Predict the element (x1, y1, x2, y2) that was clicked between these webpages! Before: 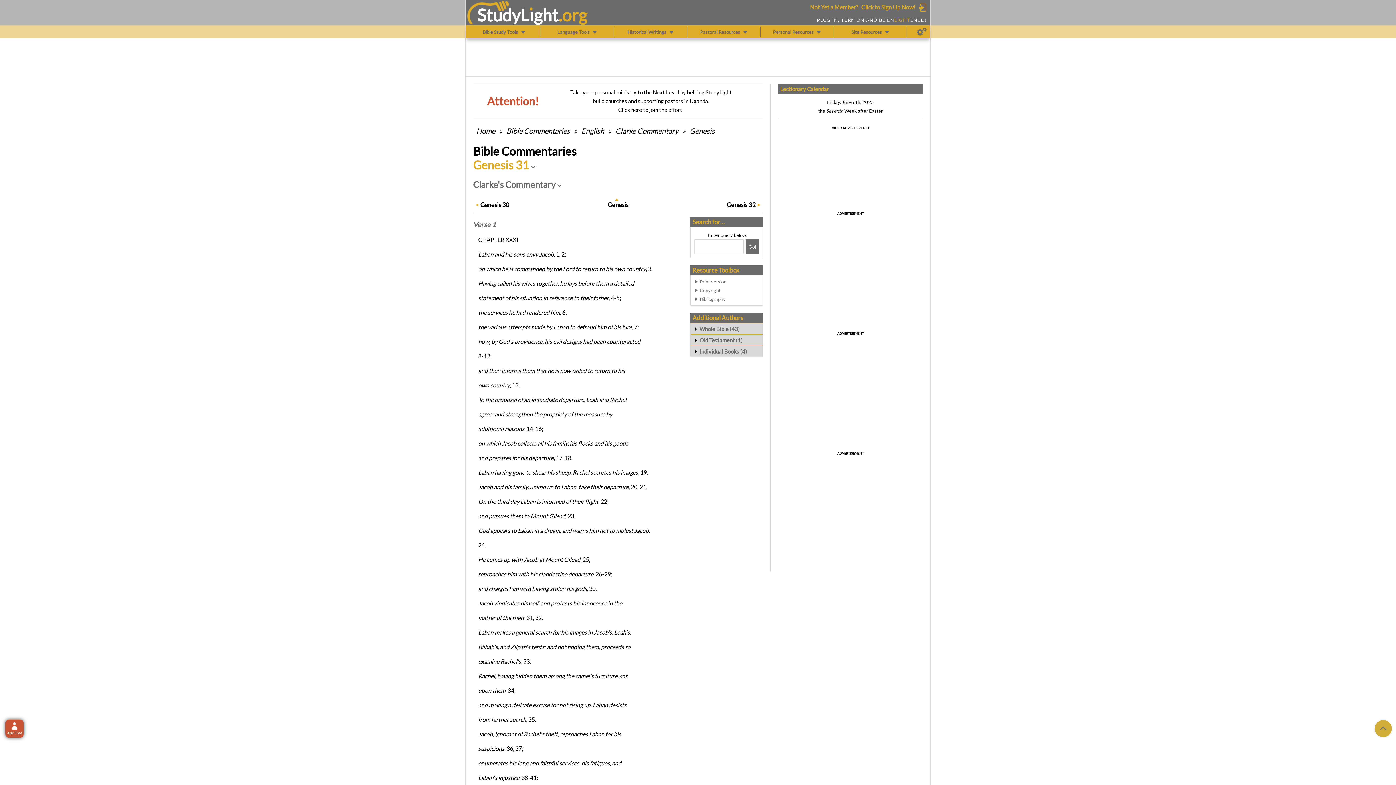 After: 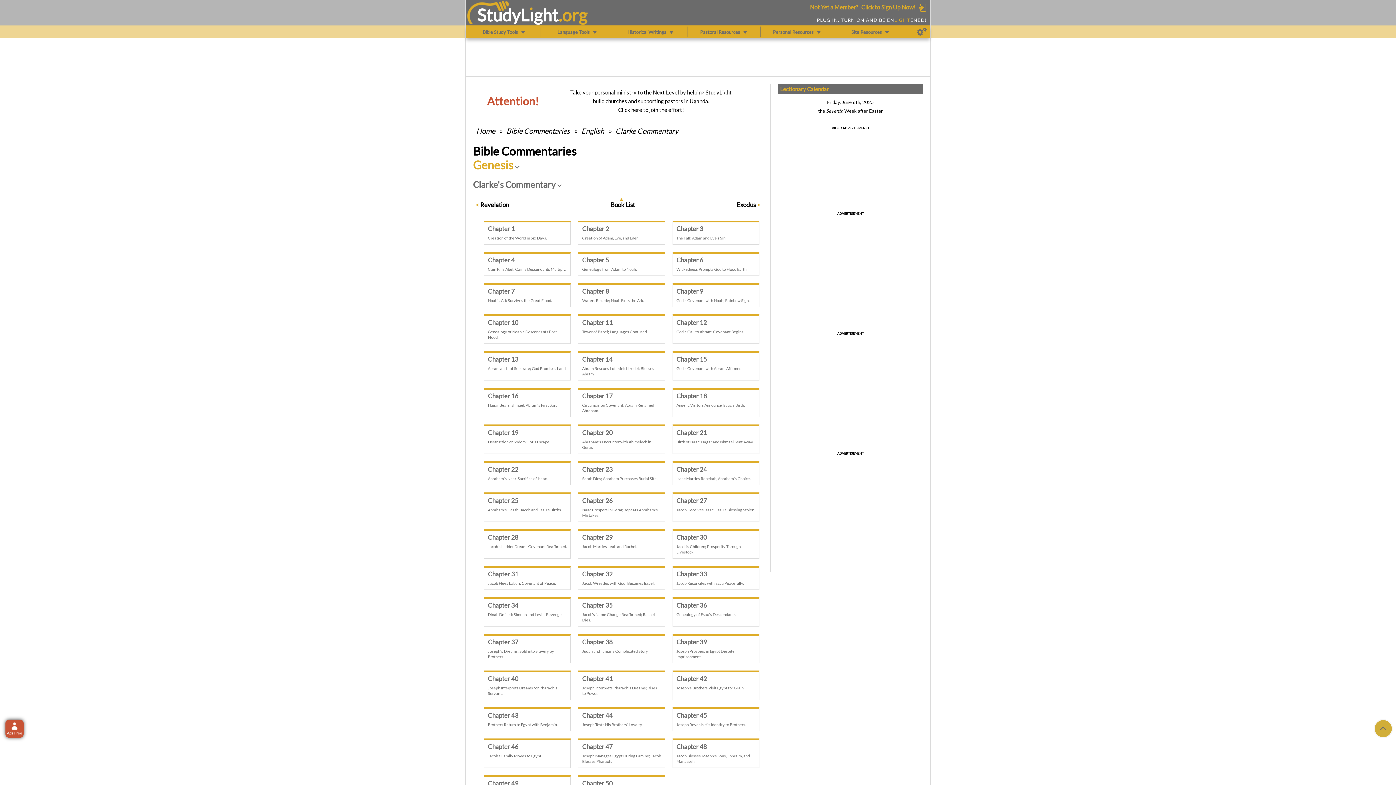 Action: label: Genesis bbox: (607, 200, 628, 209)